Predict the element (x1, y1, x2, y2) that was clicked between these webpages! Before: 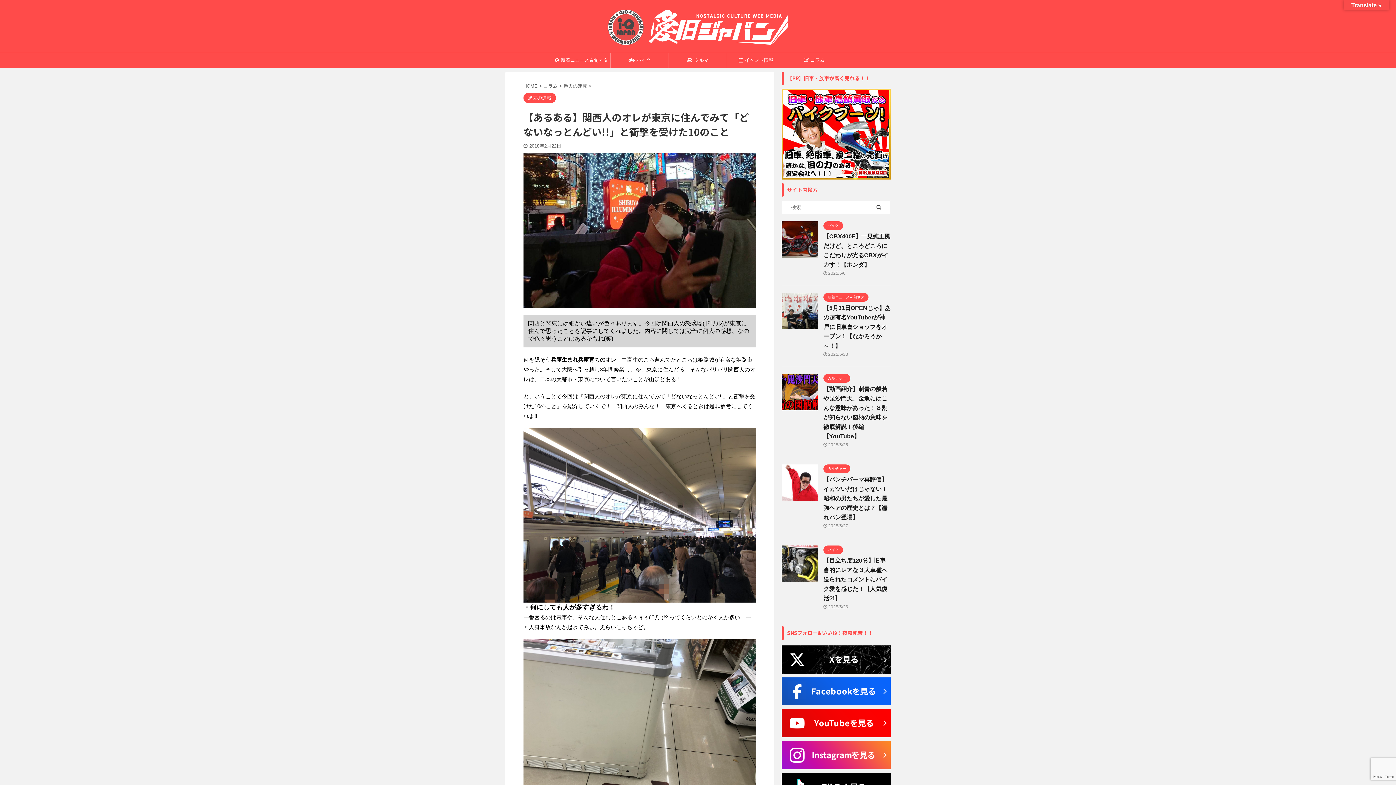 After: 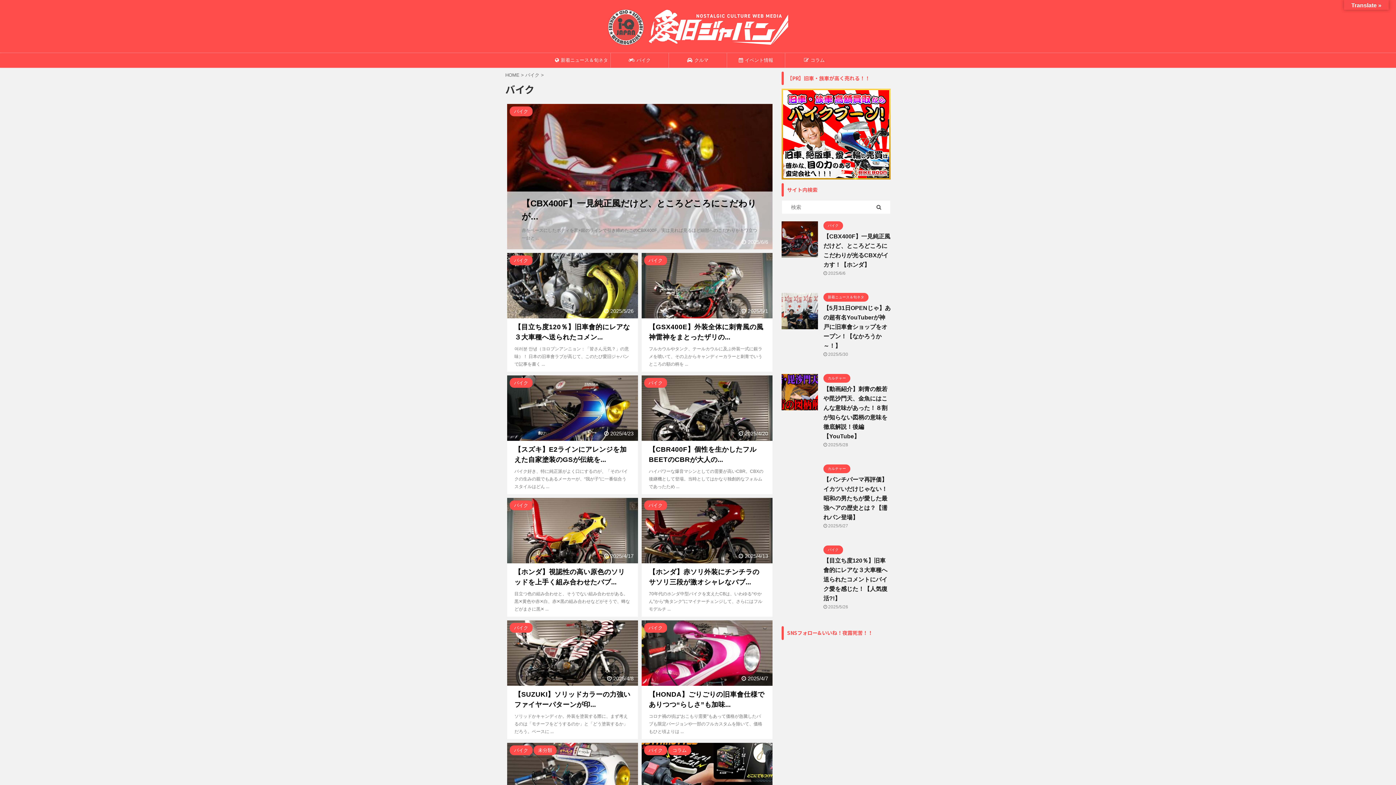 Action: label: バイク bbox: (823, 547, 843, 552)